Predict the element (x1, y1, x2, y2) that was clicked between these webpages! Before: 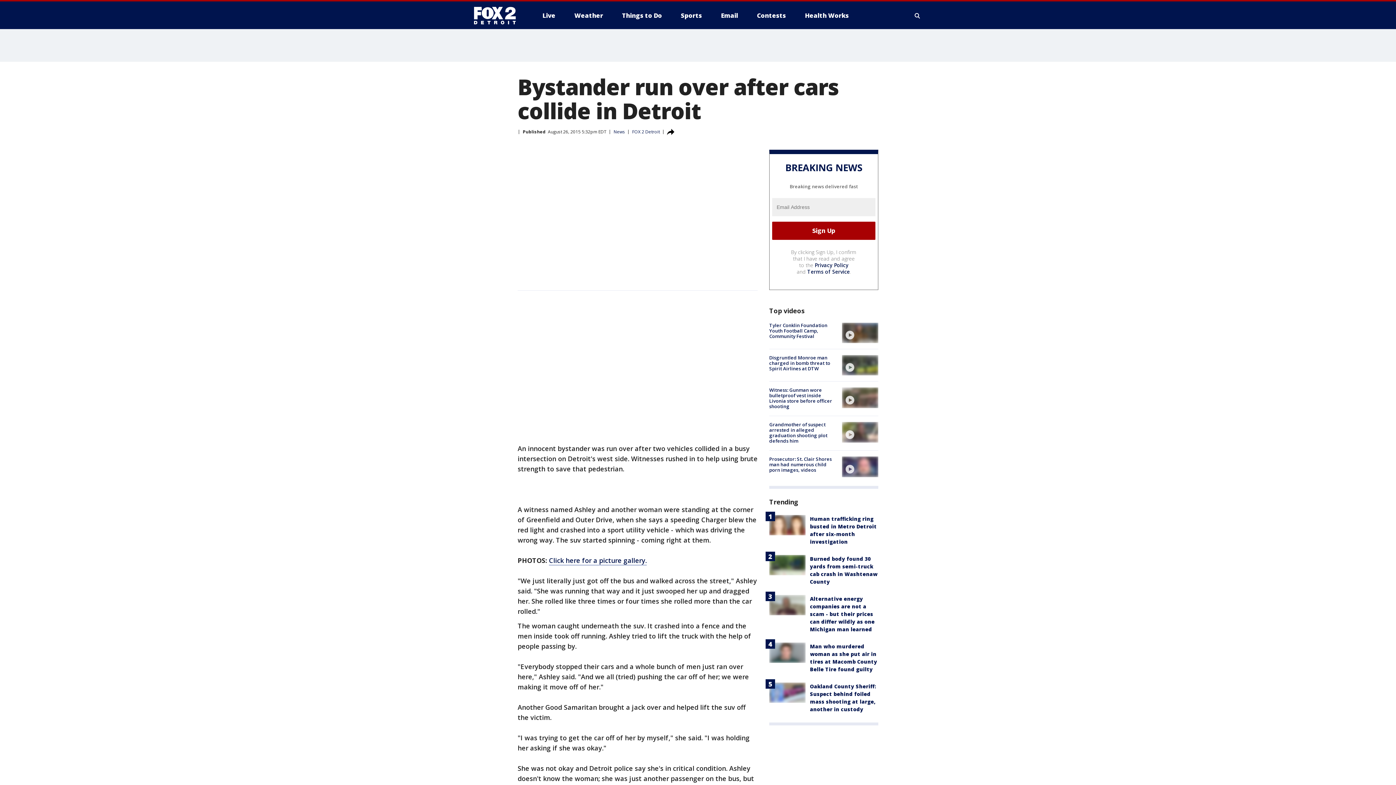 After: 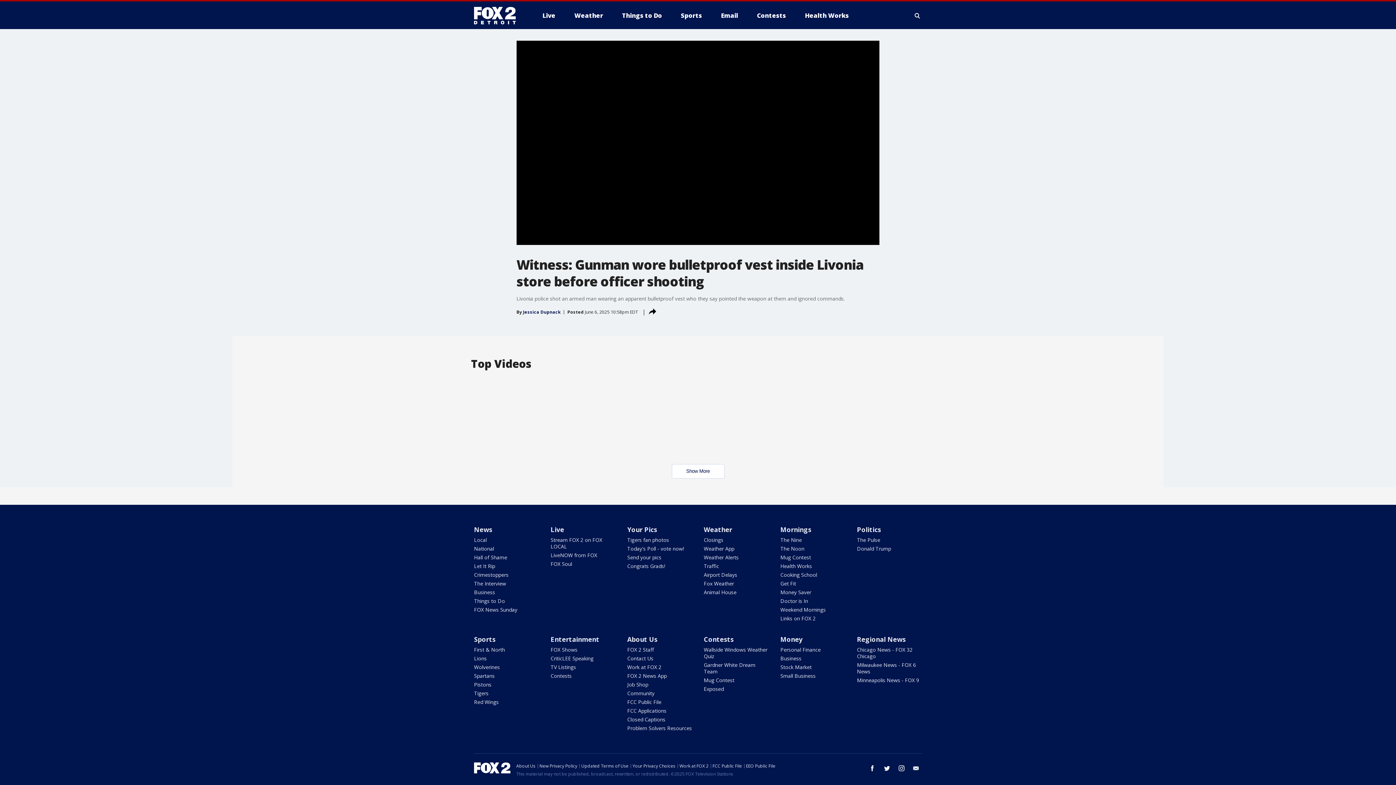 Action: bbox: (769, 387, 832, 409) label: Witness: Gunman wore bulletproof vest inside Livonia store before officer shooting